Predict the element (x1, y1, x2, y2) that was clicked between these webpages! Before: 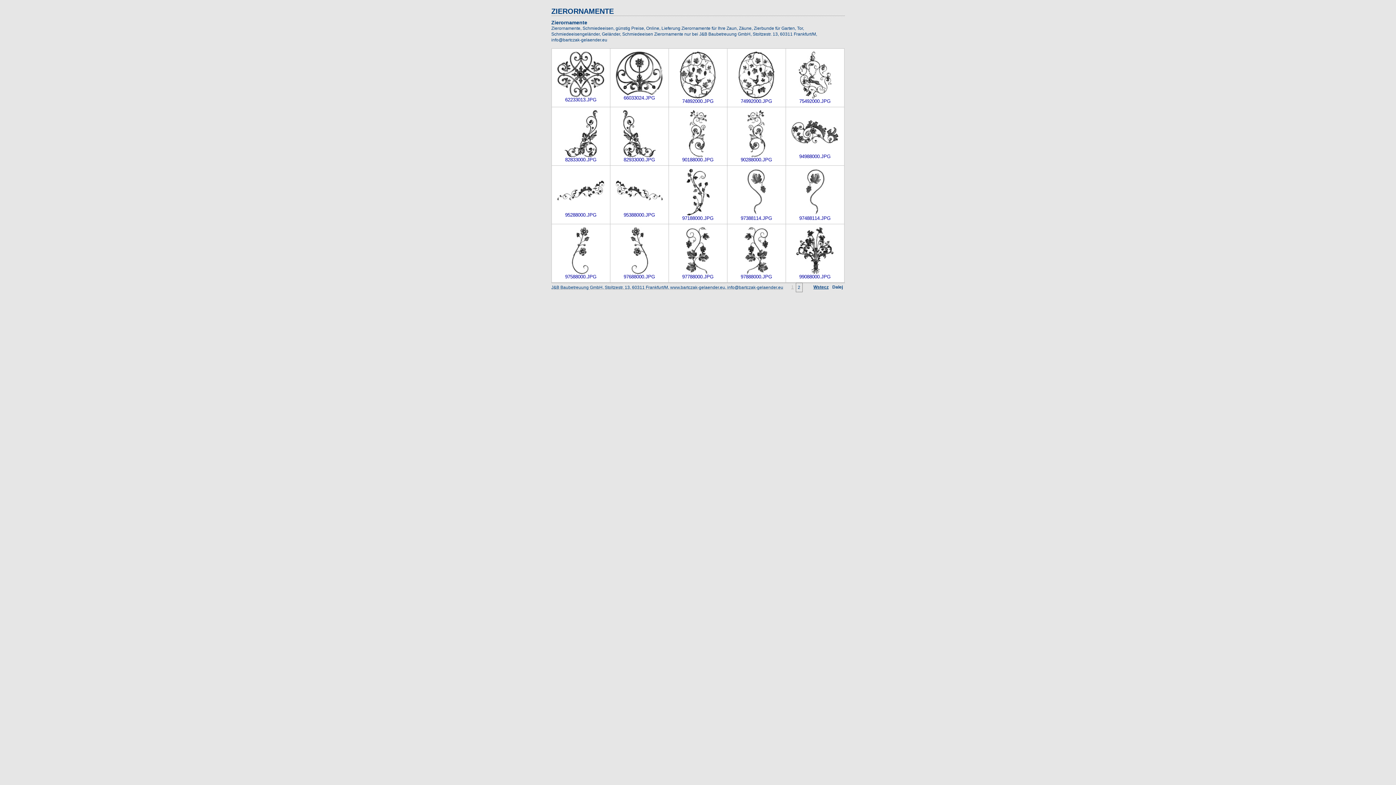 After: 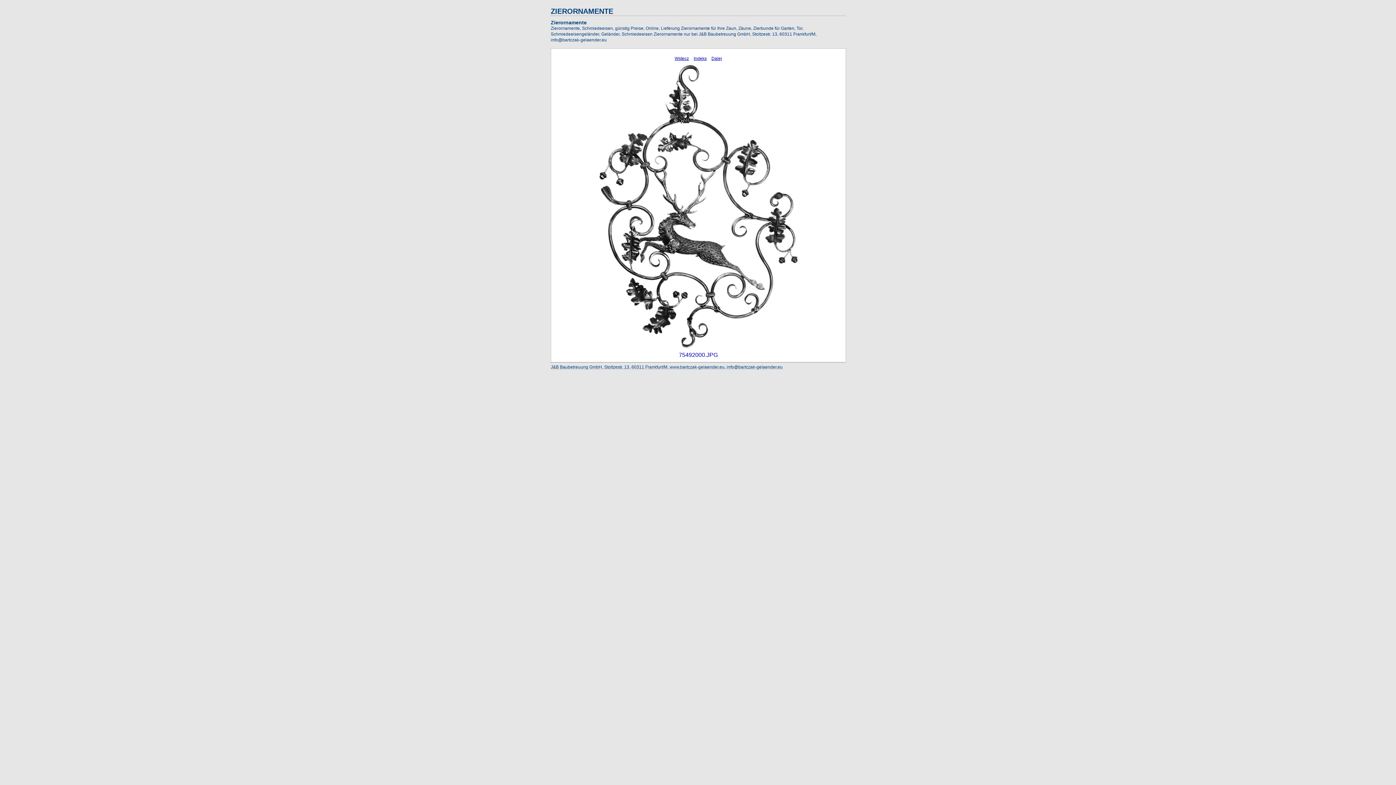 Action: bbox: (798, 94, 831, 99)